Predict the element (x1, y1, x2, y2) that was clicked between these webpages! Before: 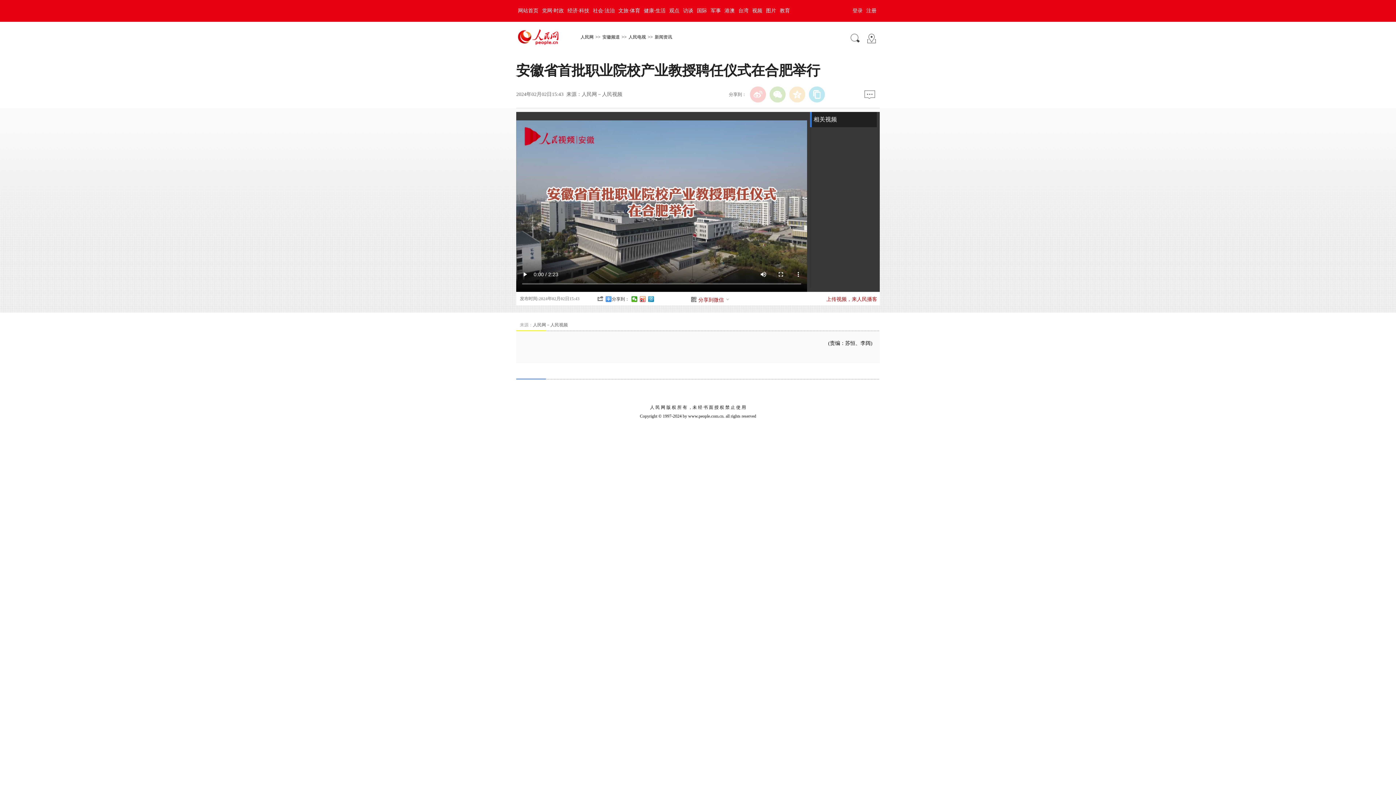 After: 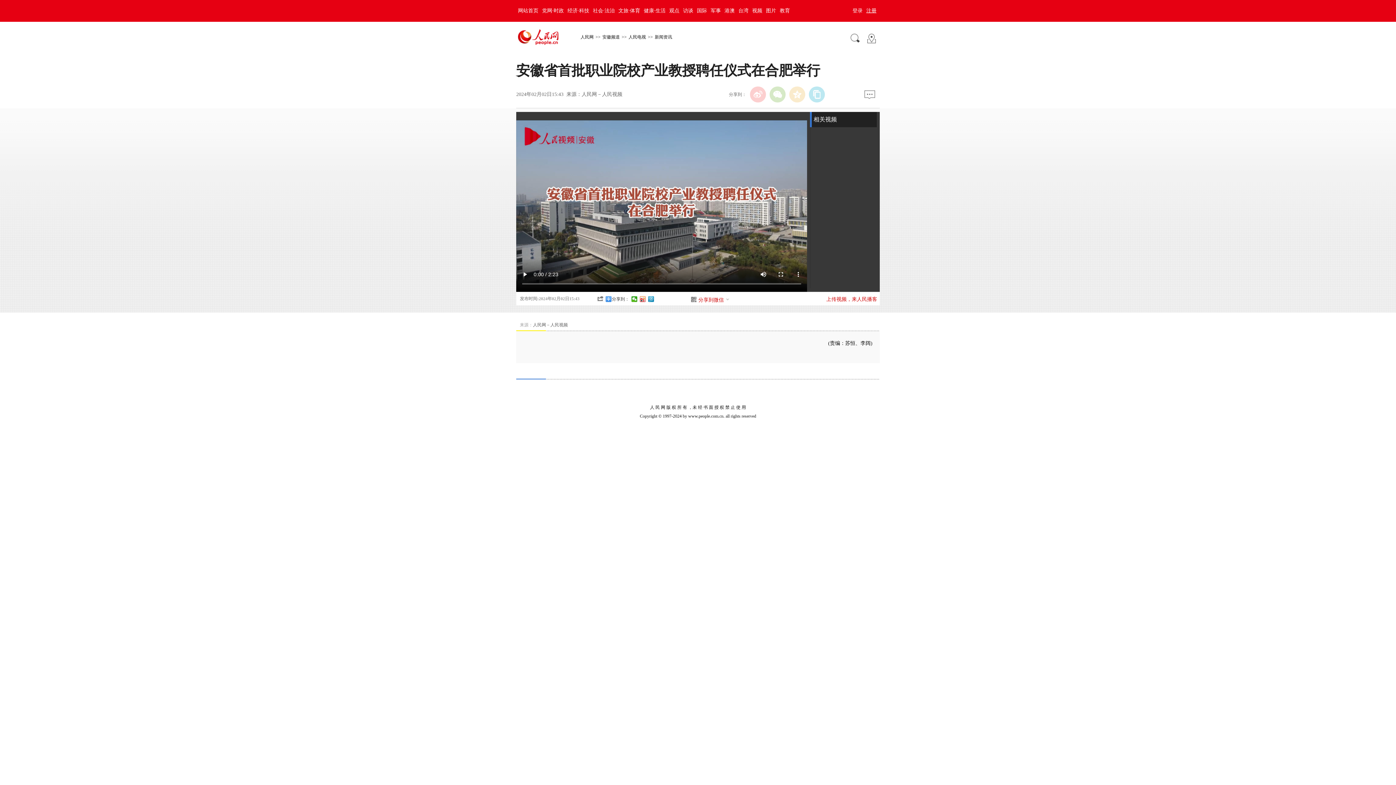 Action: label: 注册 bbox: (864, 8, 878, 13)